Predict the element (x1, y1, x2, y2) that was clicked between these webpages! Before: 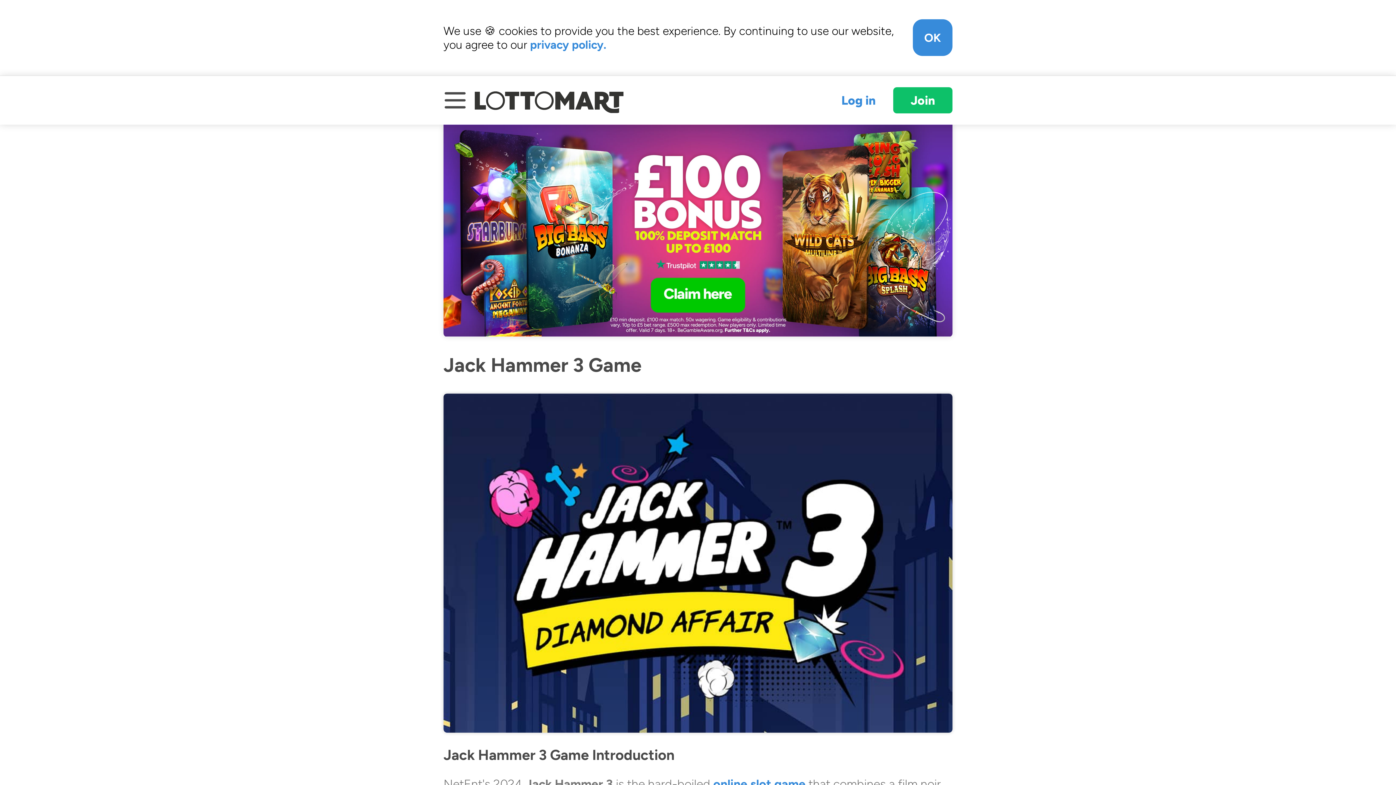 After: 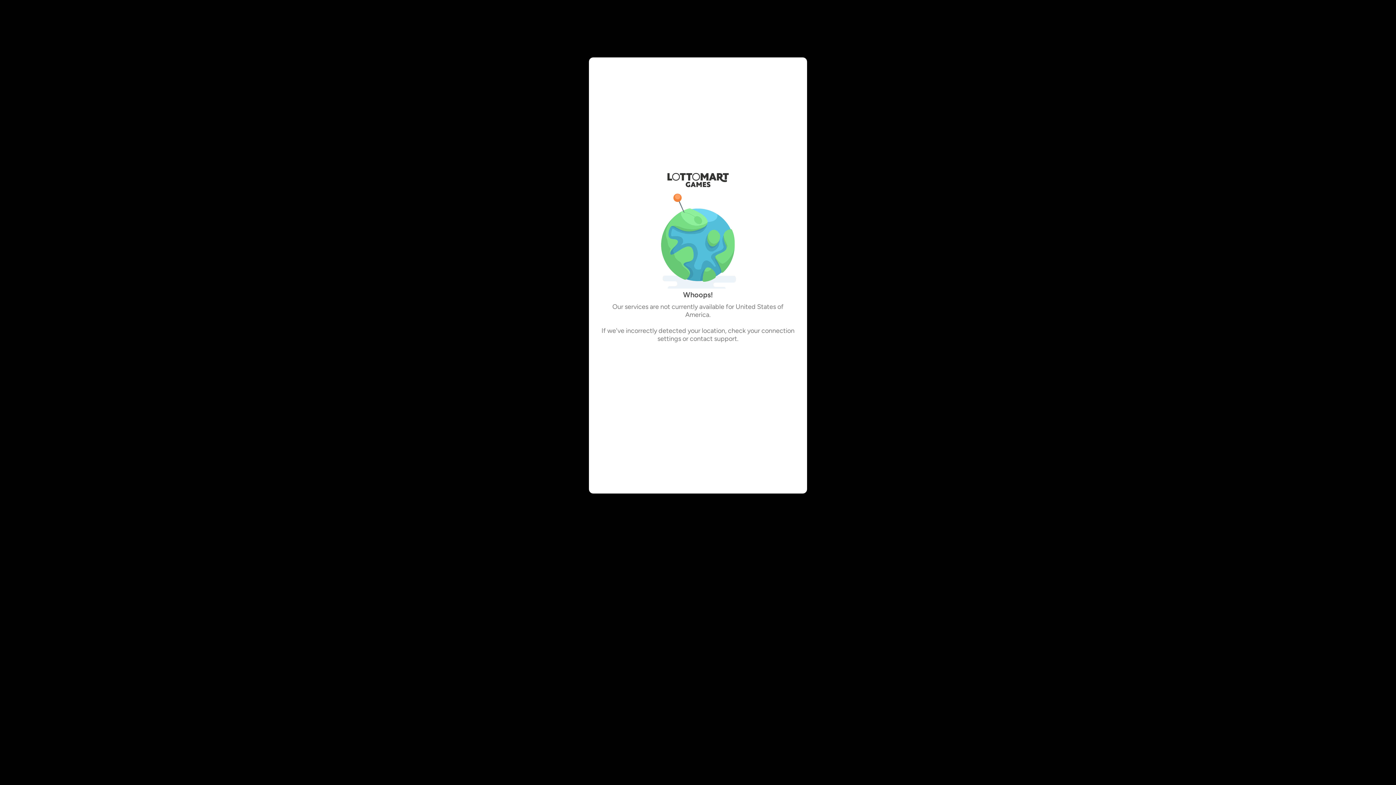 Action: bbox: (443, 124, 952, 336)